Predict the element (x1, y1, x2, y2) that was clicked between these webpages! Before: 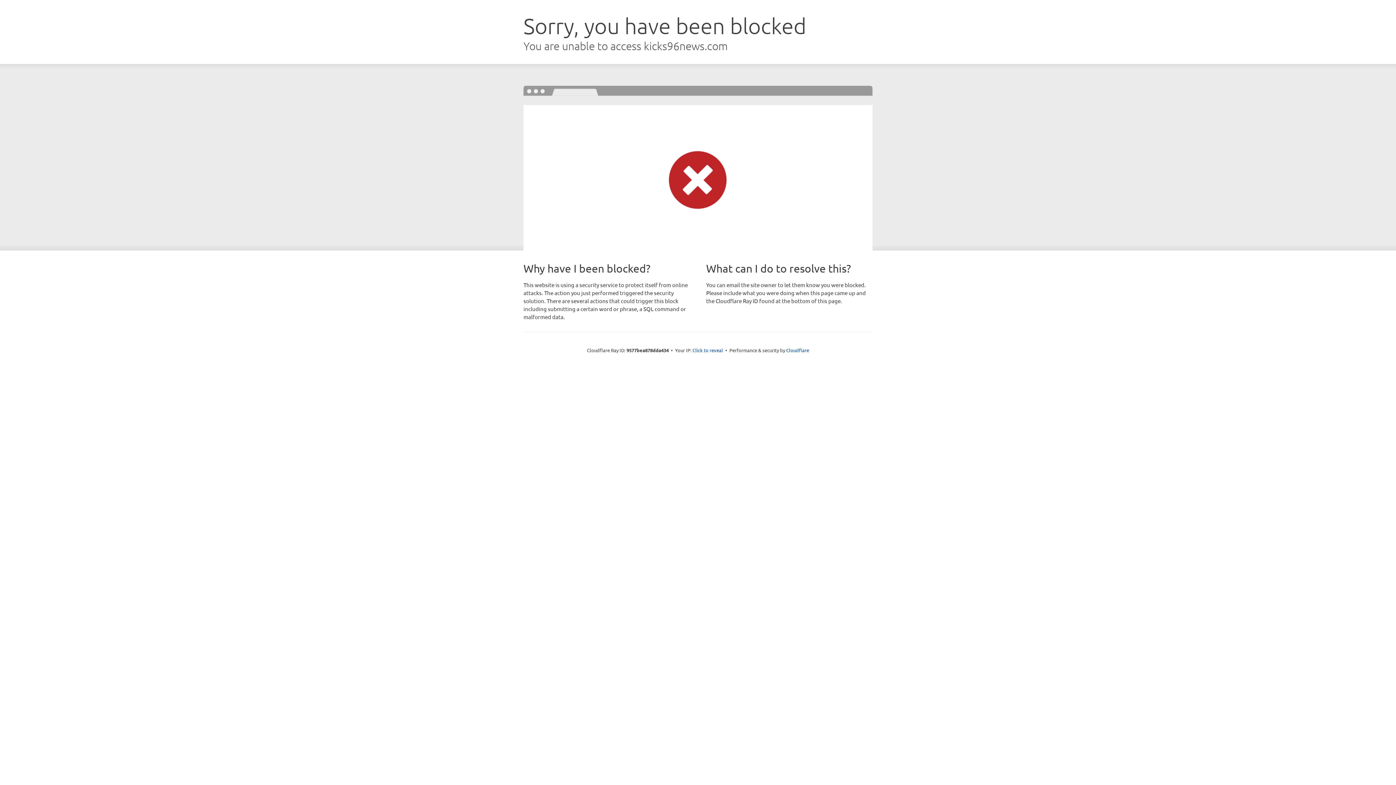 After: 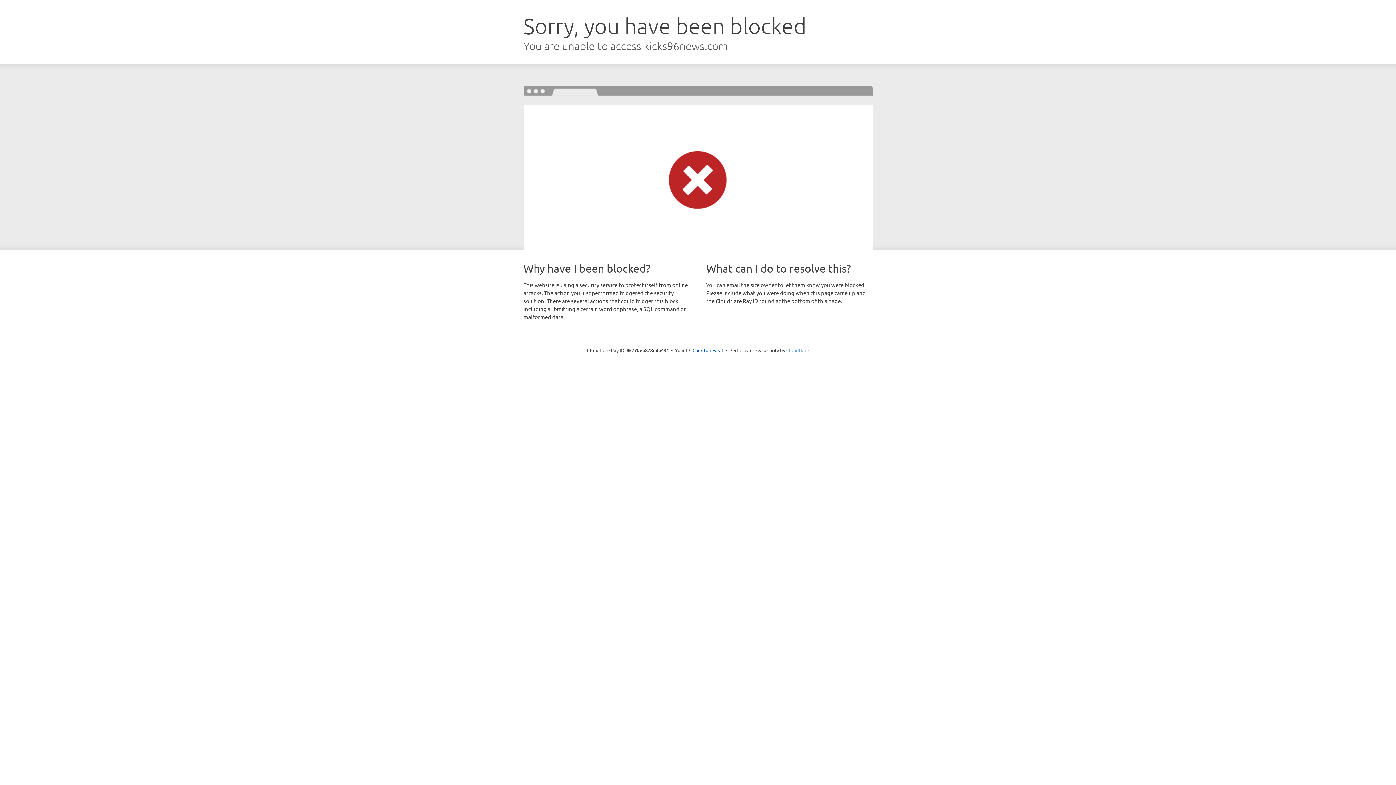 Action: bbox: (786, 347, 809, 353) label: Cloudflare